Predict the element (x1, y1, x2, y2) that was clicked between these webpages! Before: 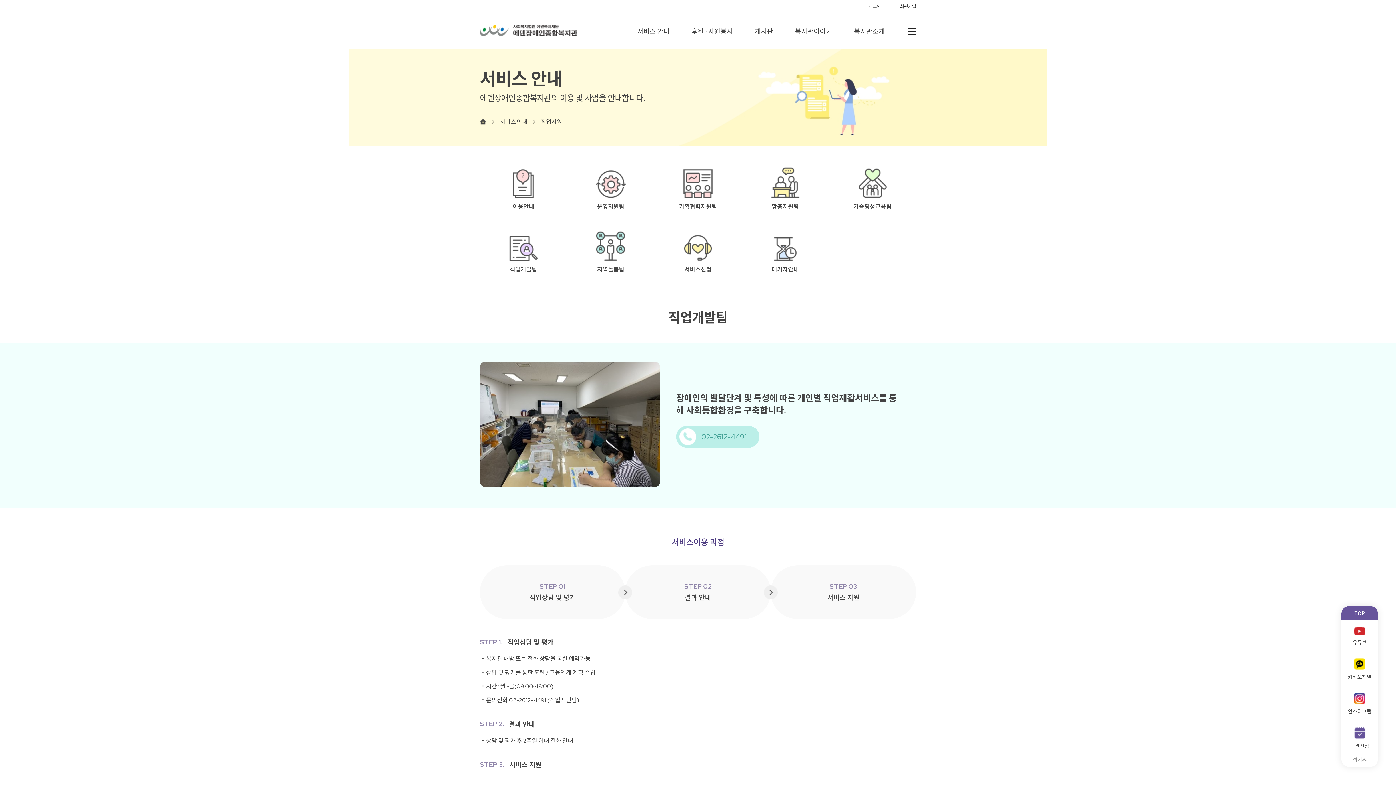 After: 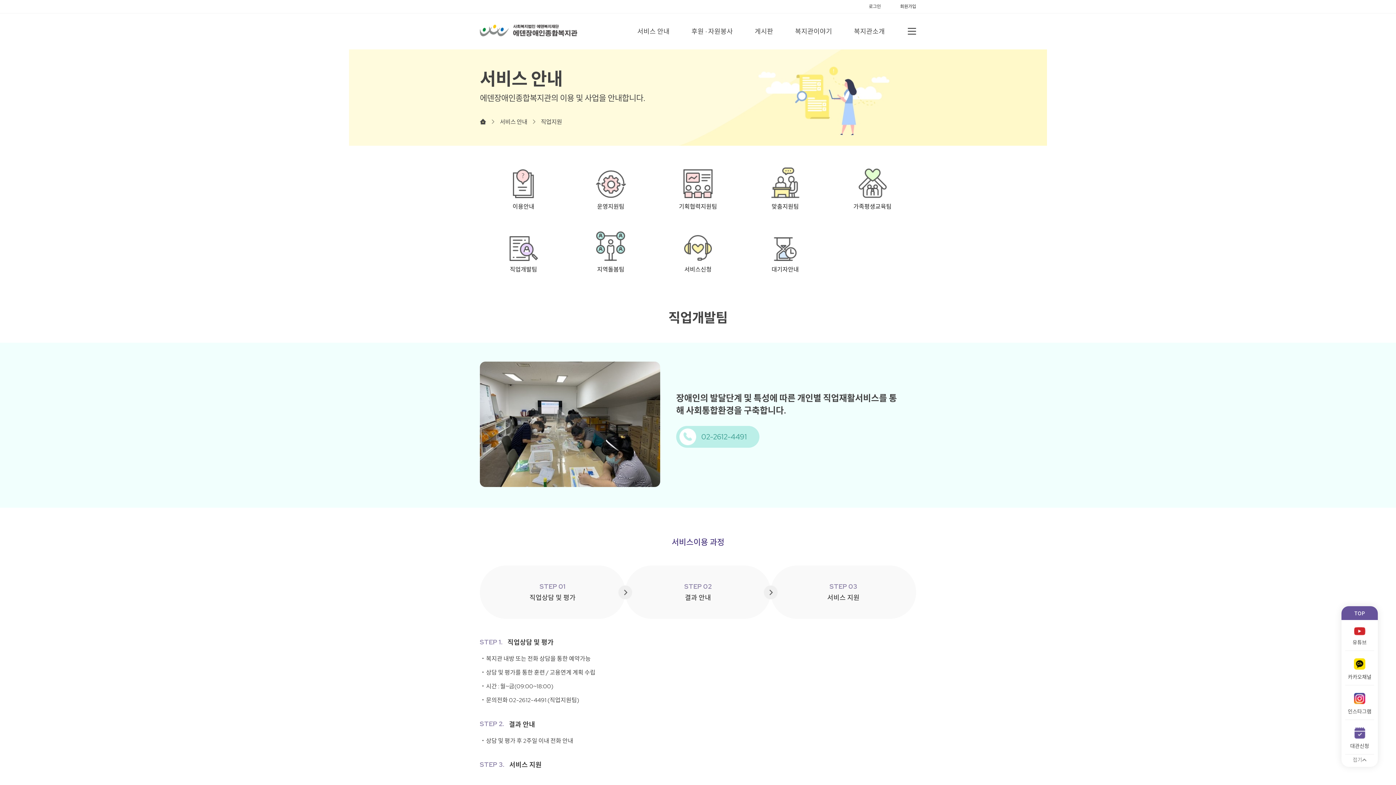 Action: label: 대관신청 bbox: (1345, 720, 1374, 754)